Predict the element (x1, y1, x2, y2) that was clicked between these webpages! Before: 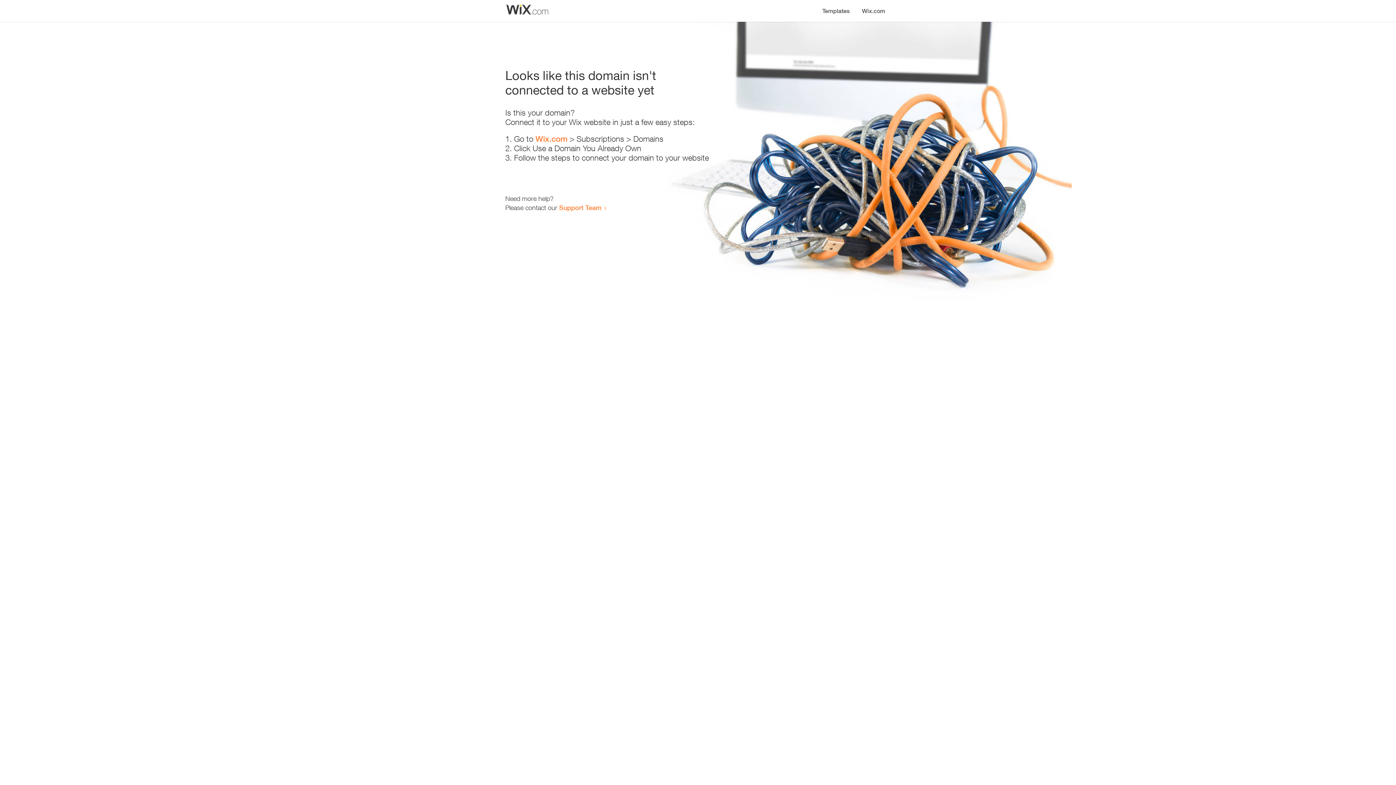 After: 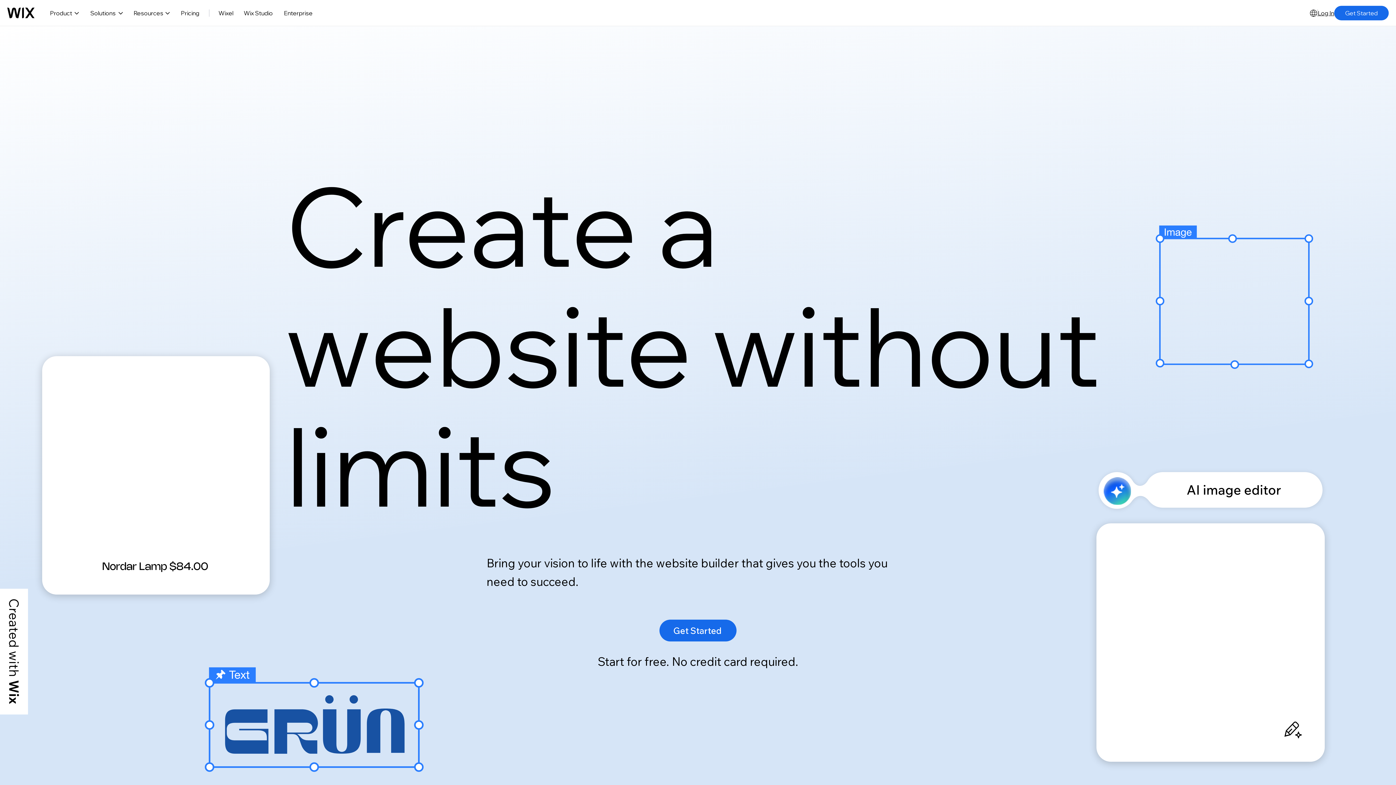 Action: bbox: (856, 0, 890, 14) label: Wix.com